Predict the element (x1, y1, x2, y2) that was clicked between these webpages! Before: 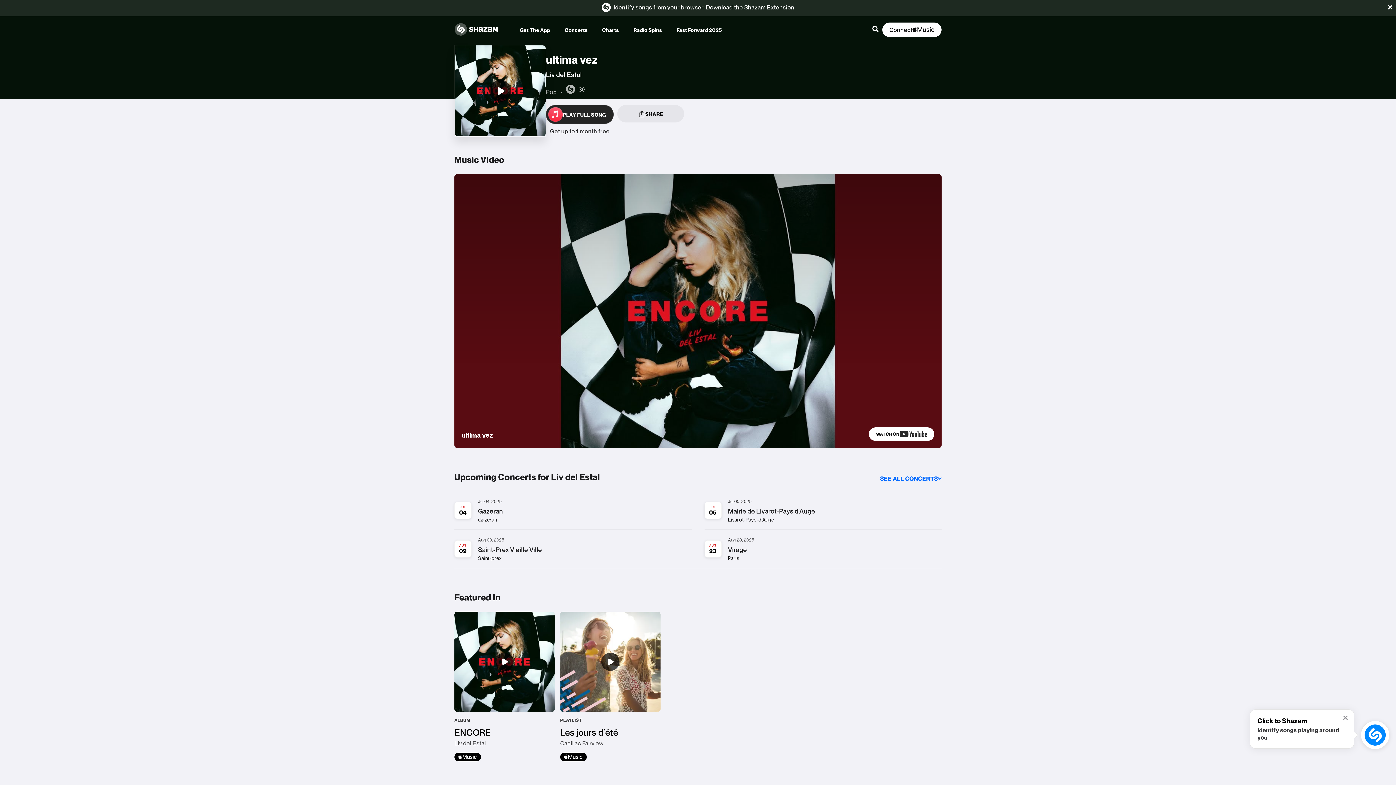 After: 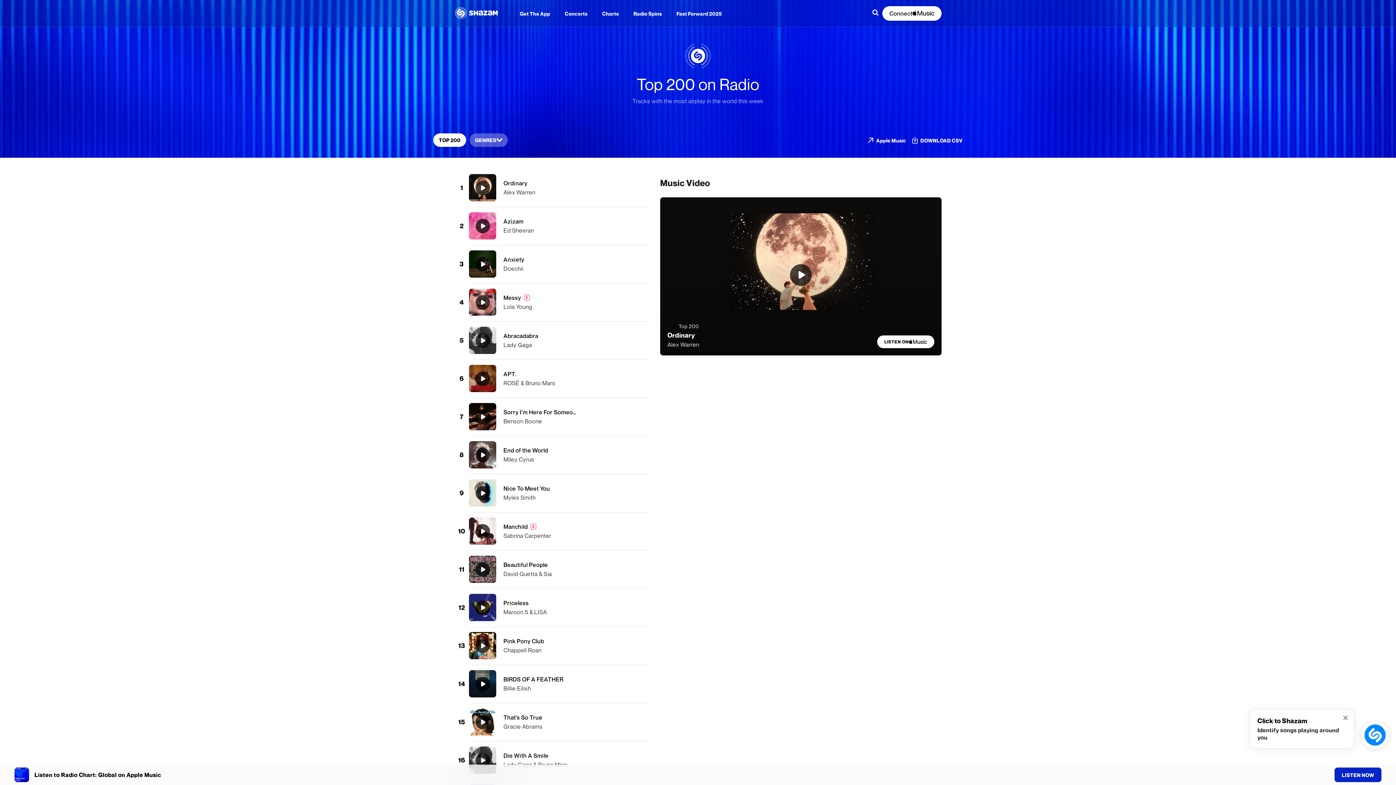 Action: label: Radio Spins bbox: (626, 21, 669, 38)